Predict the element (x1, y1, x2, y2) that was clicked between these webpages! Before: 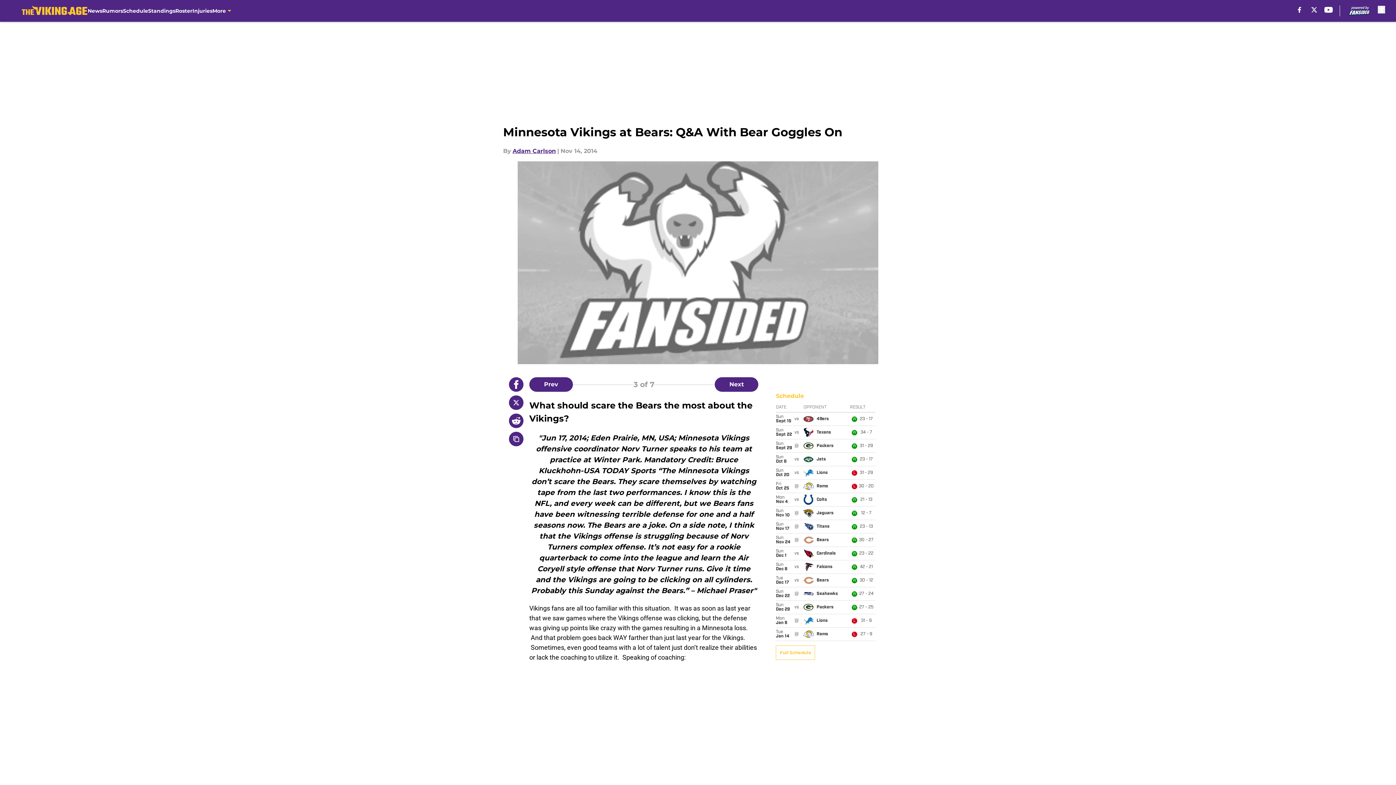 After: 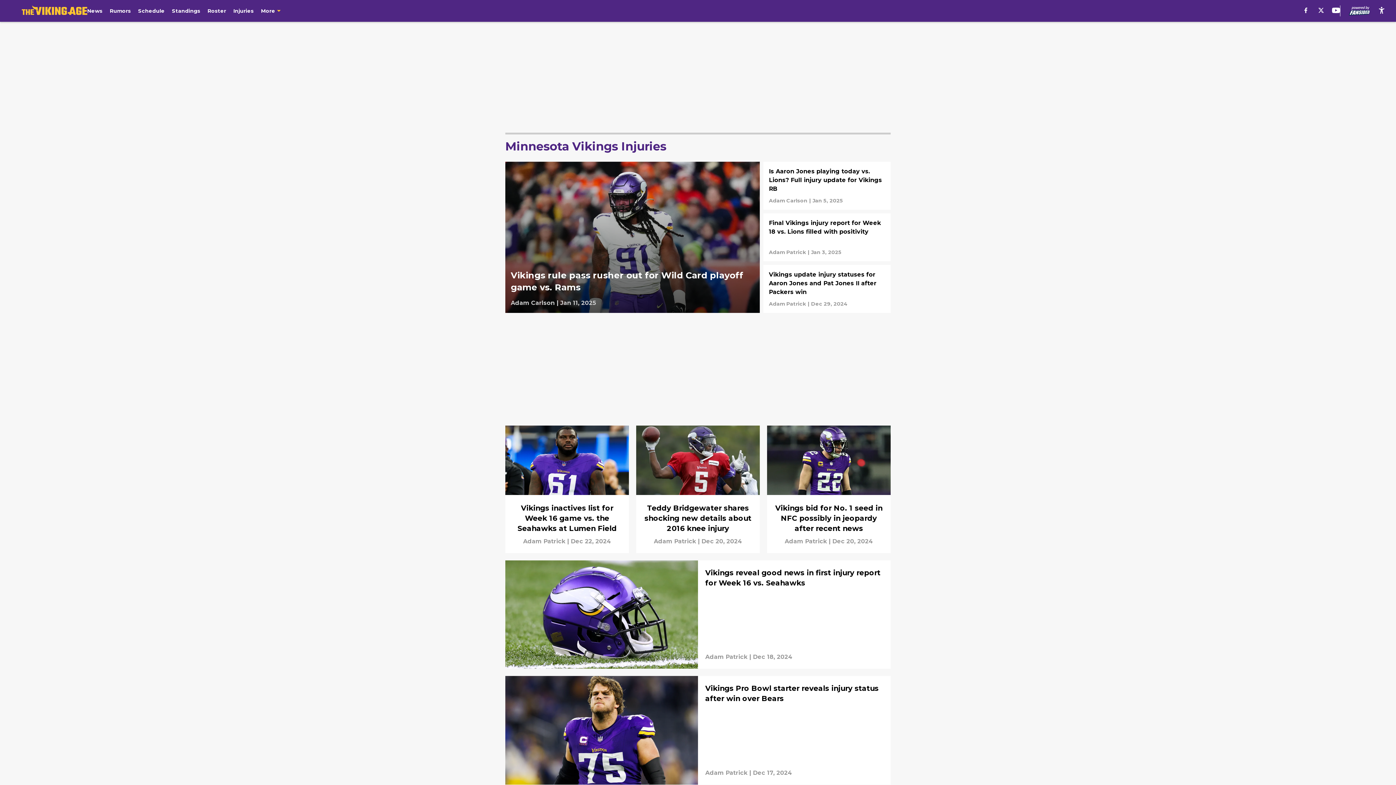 Action: label: Injuries bbox: (192, 0, 212, 21)